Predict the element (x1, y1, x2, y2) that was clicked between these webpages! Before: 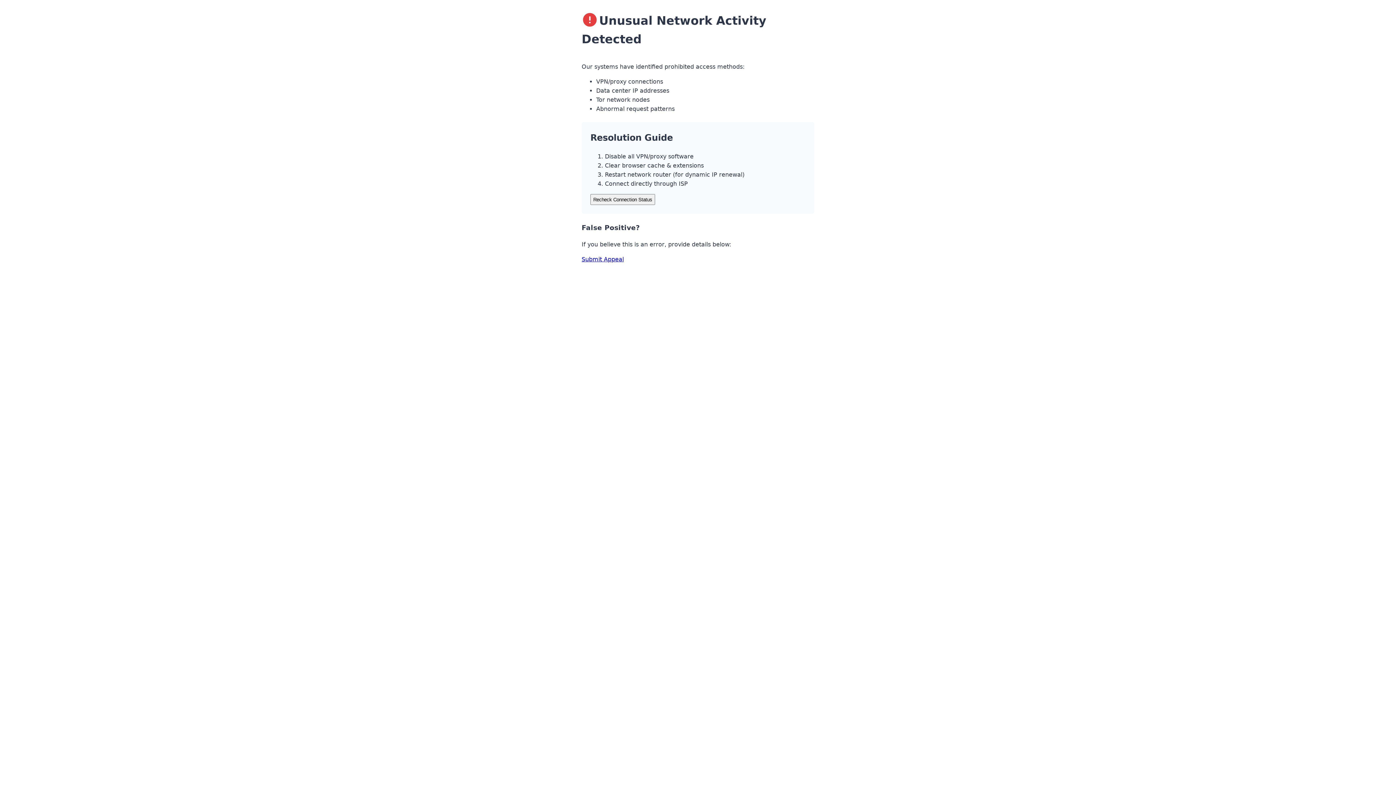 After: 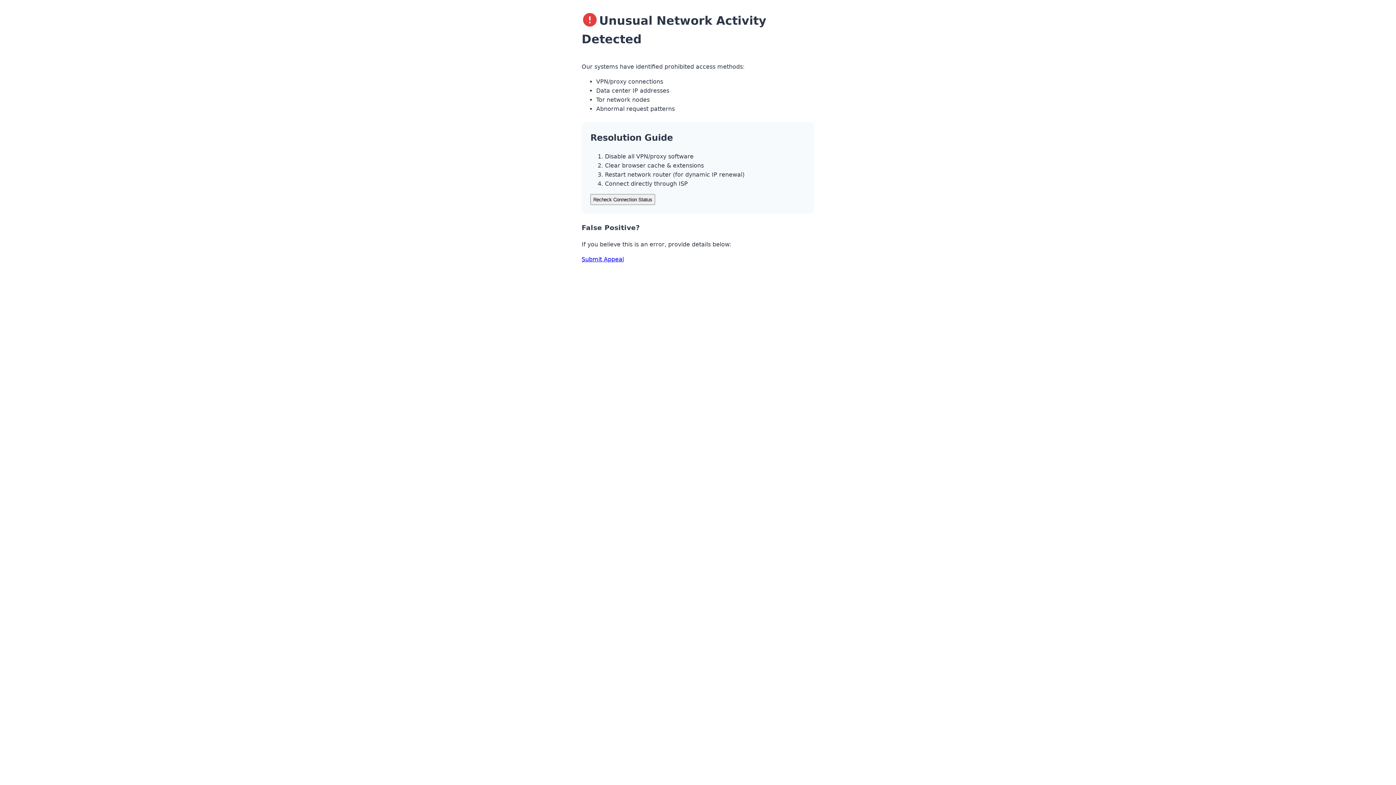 Action: bbox: (590, 194, 655, 205) label: Recheck Connection Status